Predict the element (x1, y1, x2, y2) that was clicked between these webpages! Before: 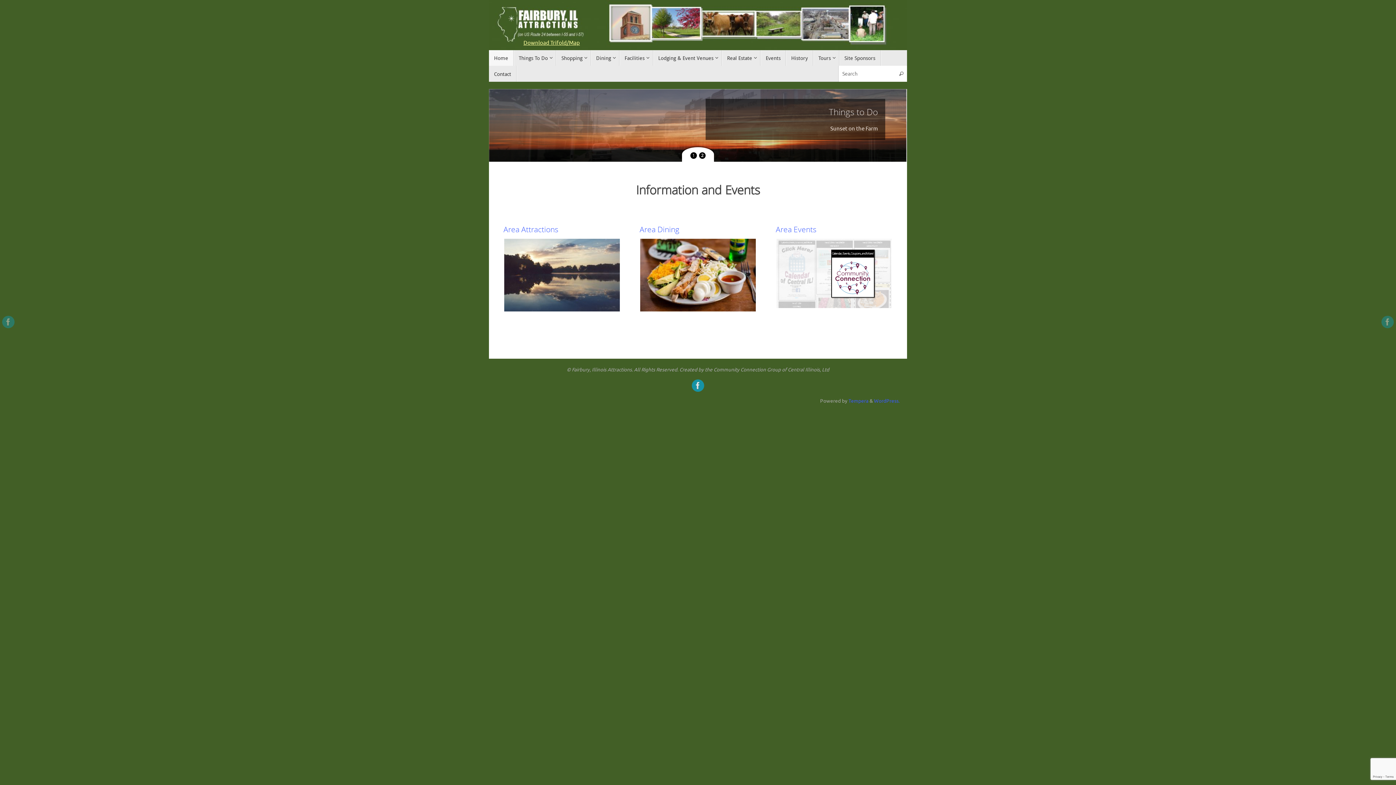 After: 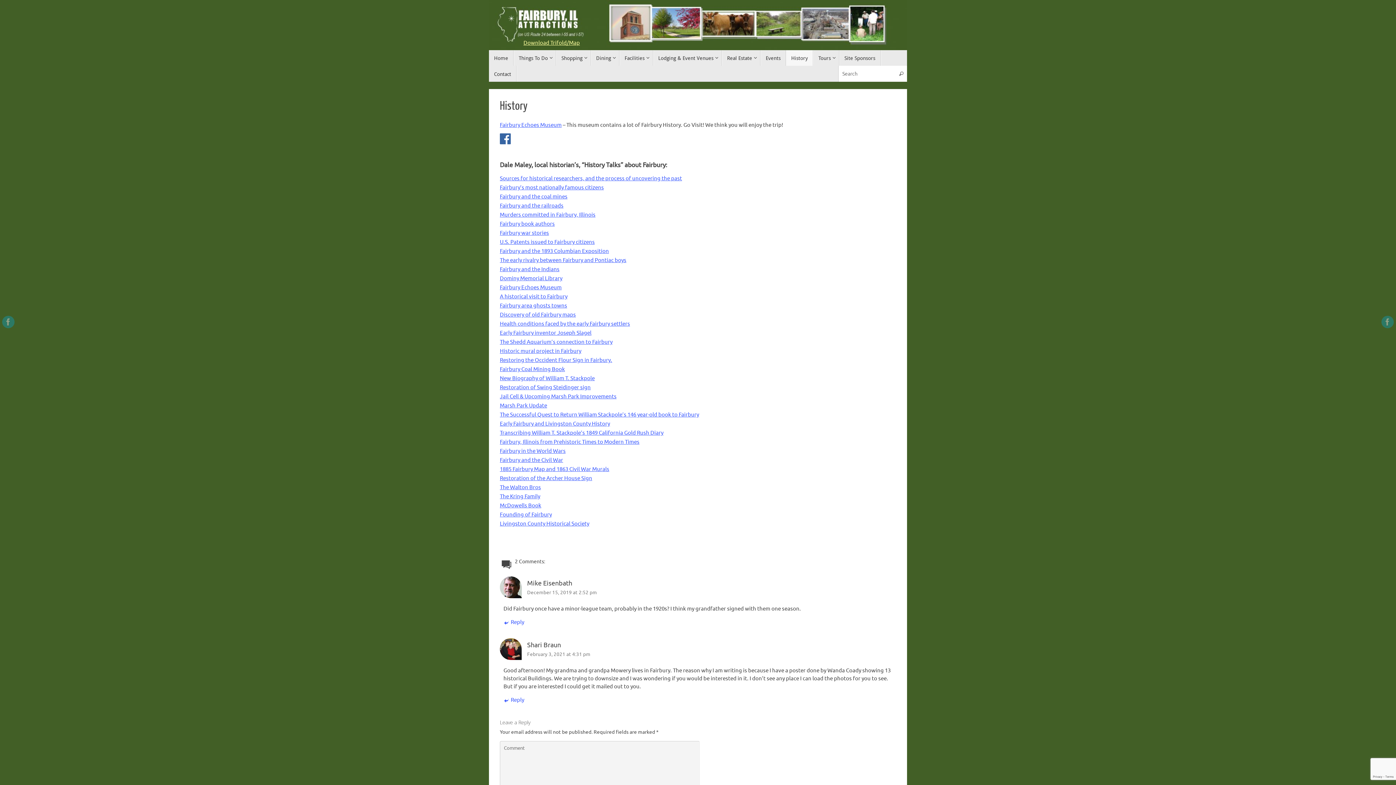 Action: label: History bbox: (786, 50, 813, 65)